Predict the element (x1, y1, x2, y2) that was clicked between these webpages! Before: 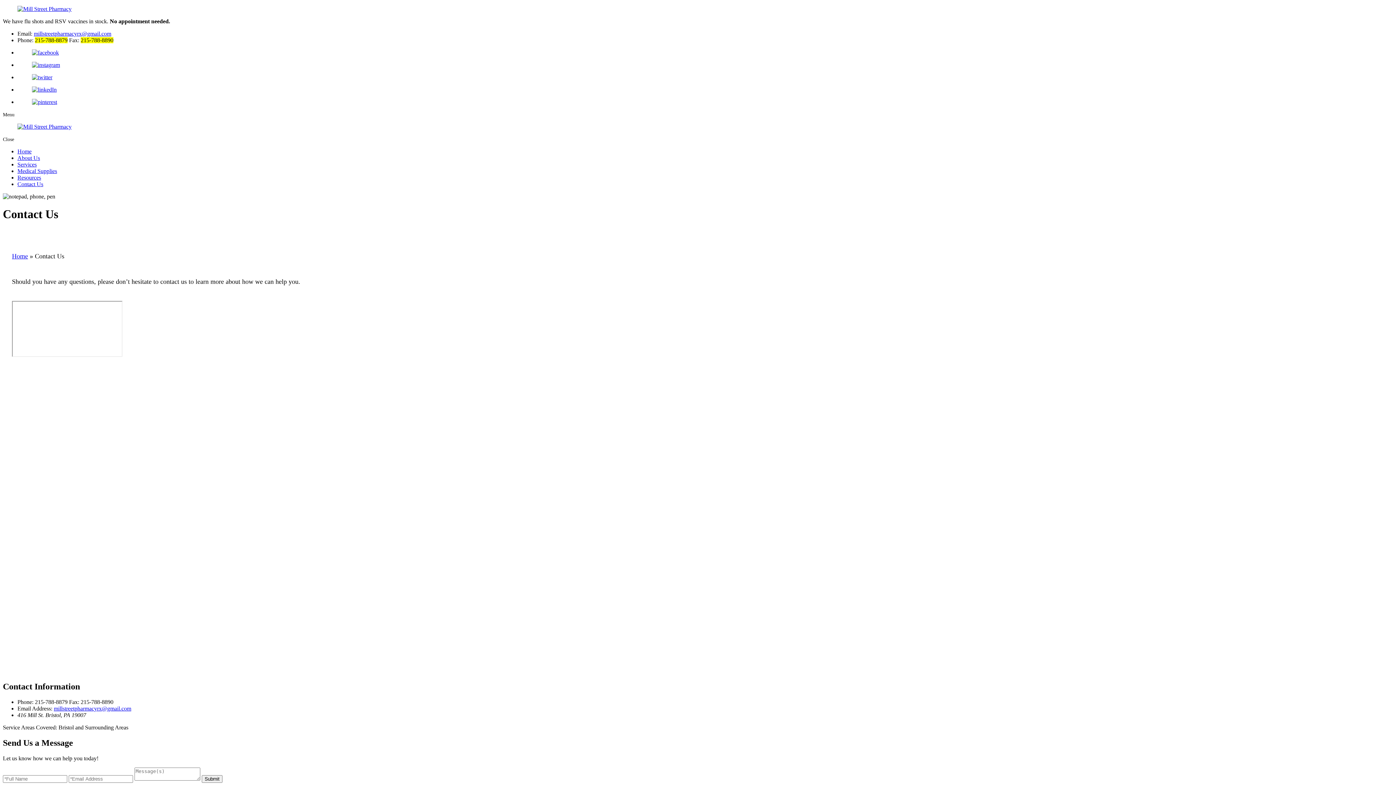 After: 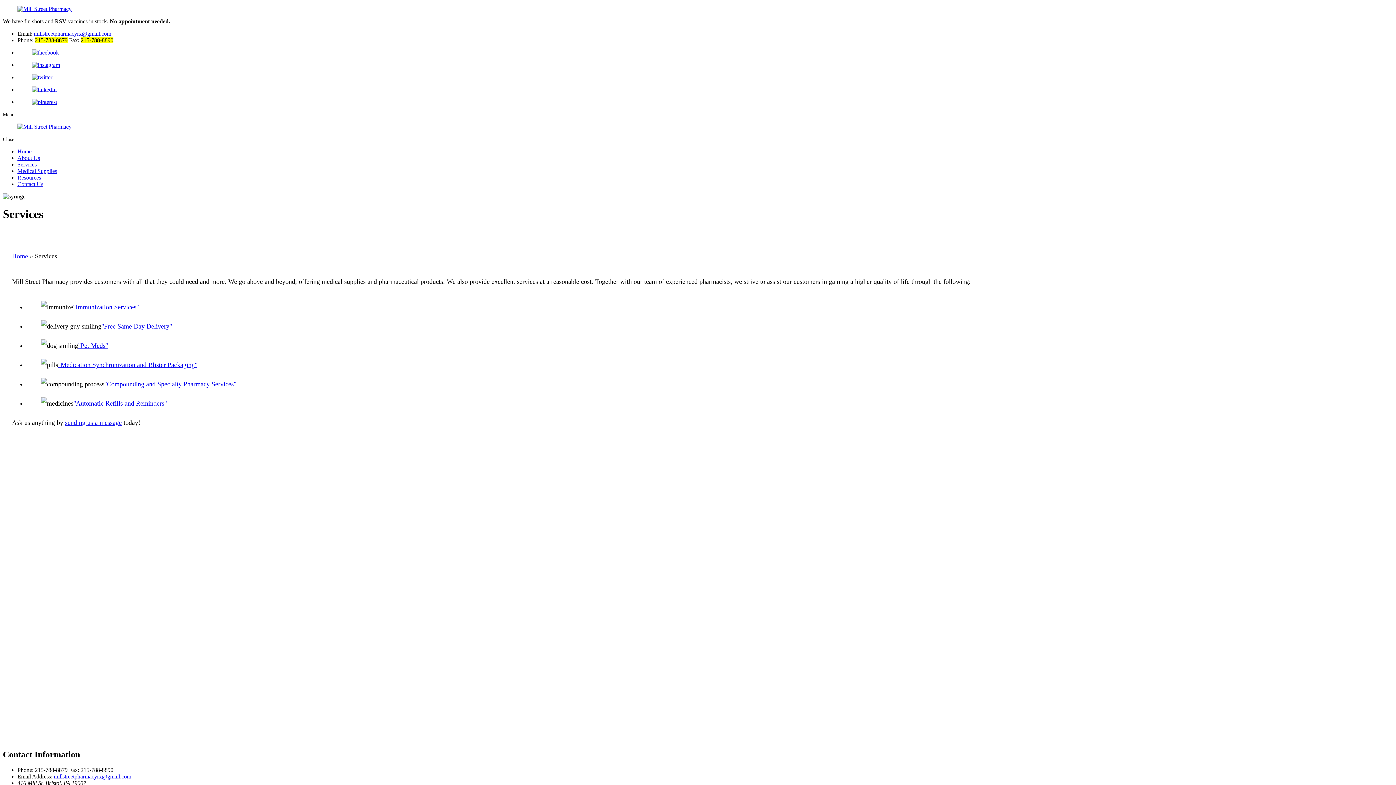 Action: bbox: (17, 161, 36, 167) label: Services